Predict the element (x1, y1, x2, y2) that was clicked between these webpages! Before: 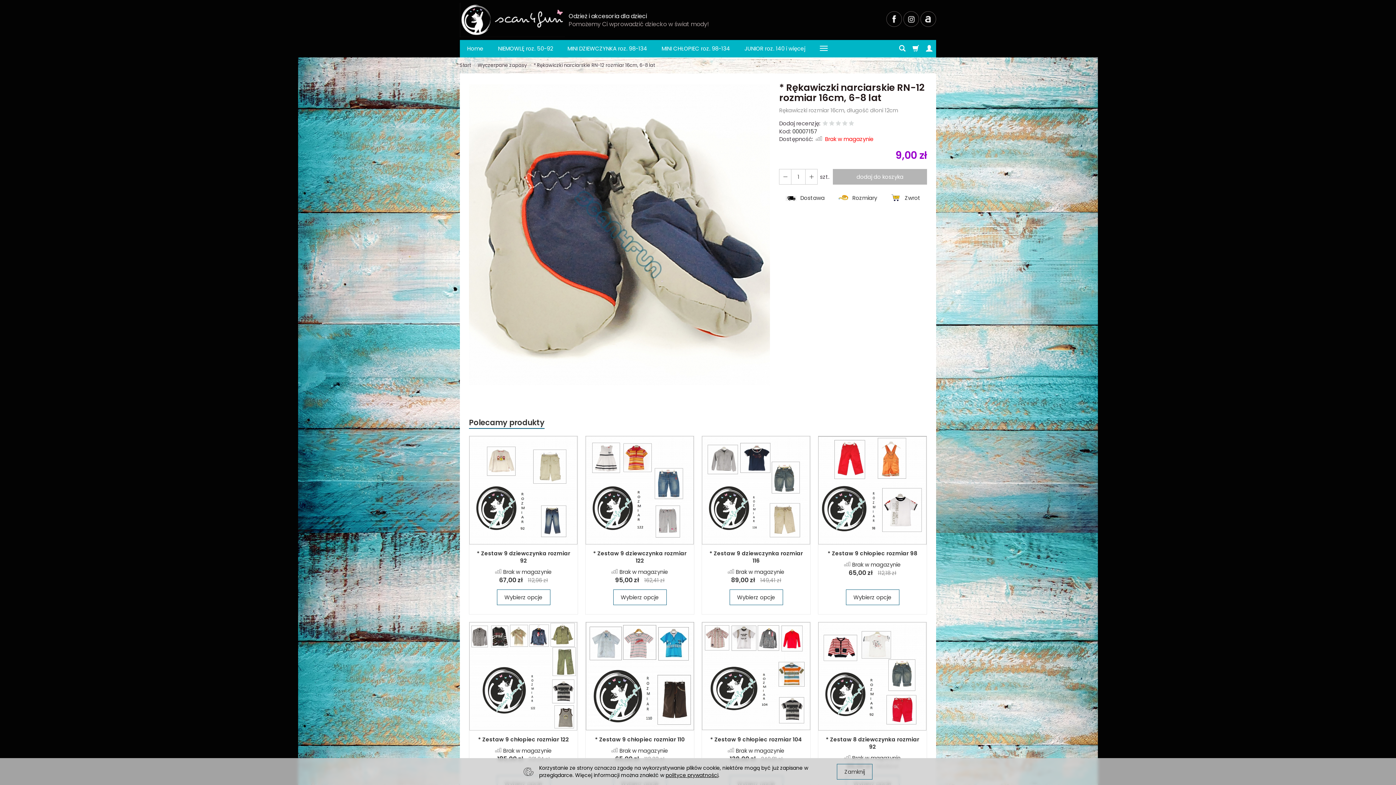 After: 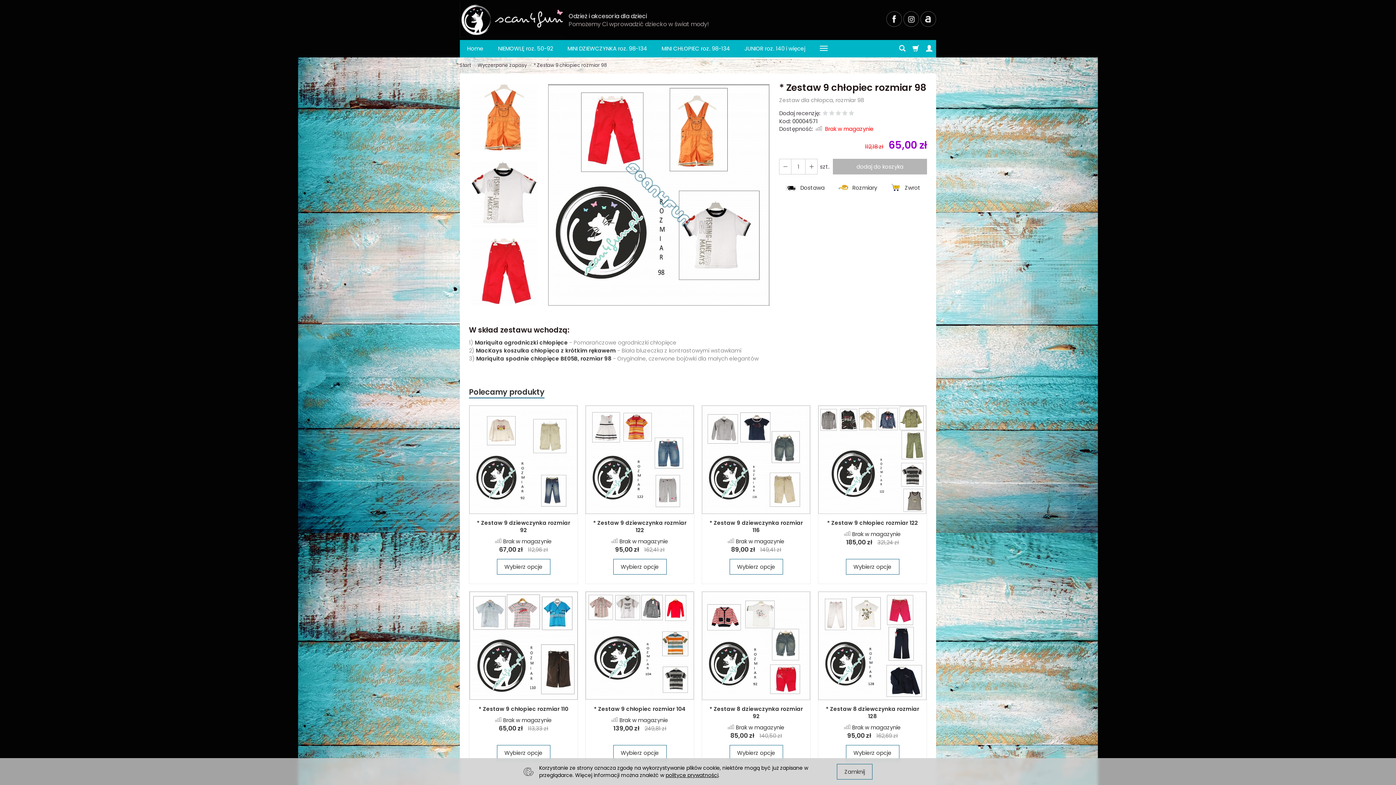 Action: bbox: (846, 589, 899, 605) label: Wybierz opcje